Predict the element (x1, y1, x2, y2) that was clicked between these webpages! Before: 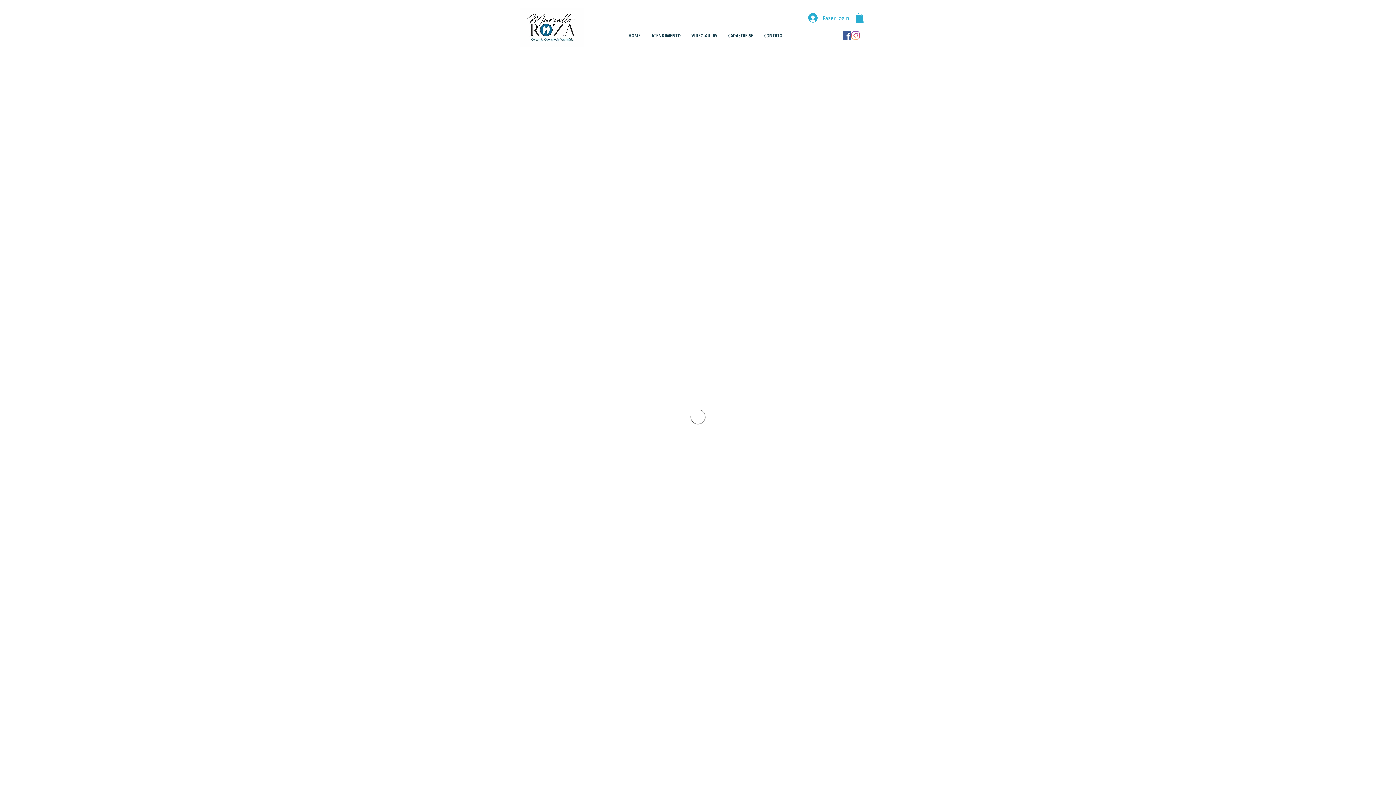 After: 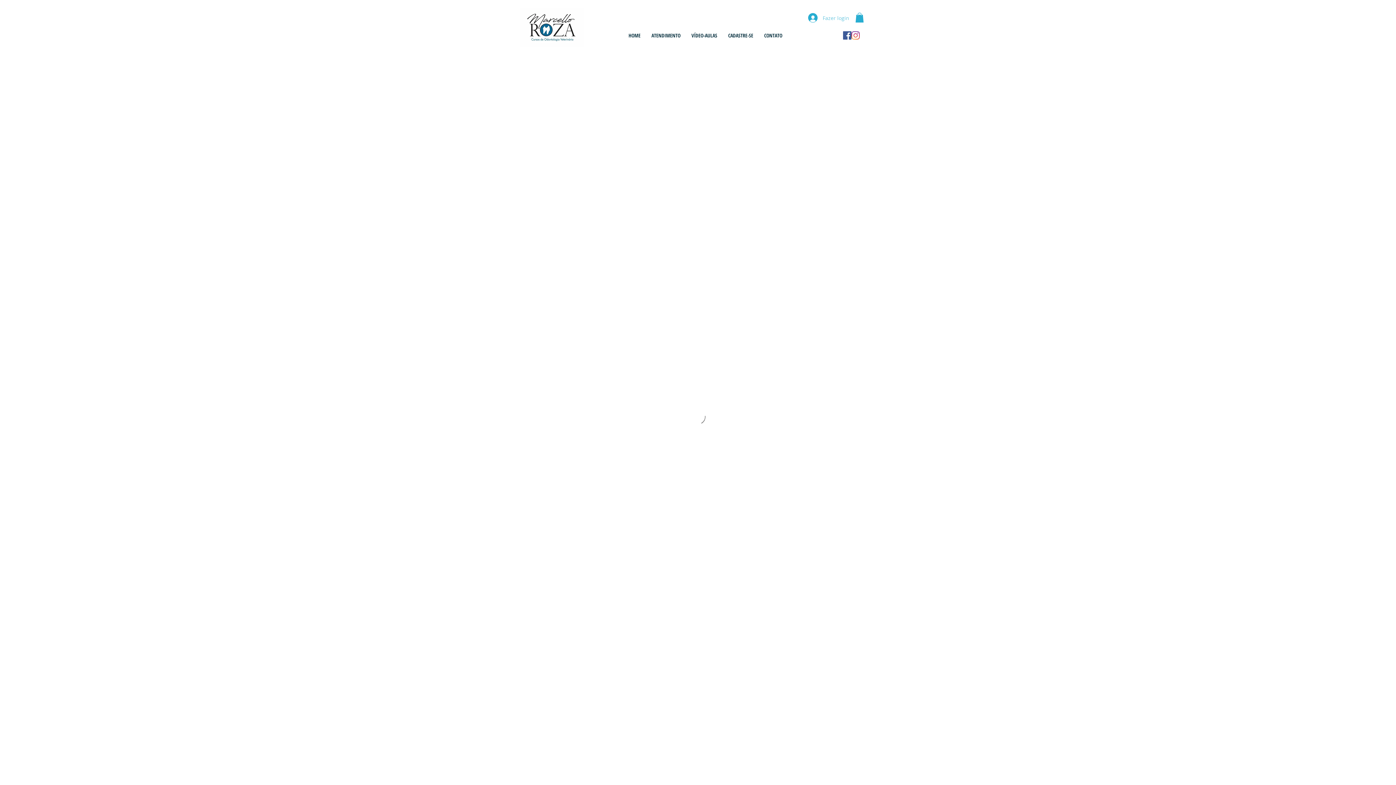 Action: label: Fazer login bbox: (803, 10, 854, 24)